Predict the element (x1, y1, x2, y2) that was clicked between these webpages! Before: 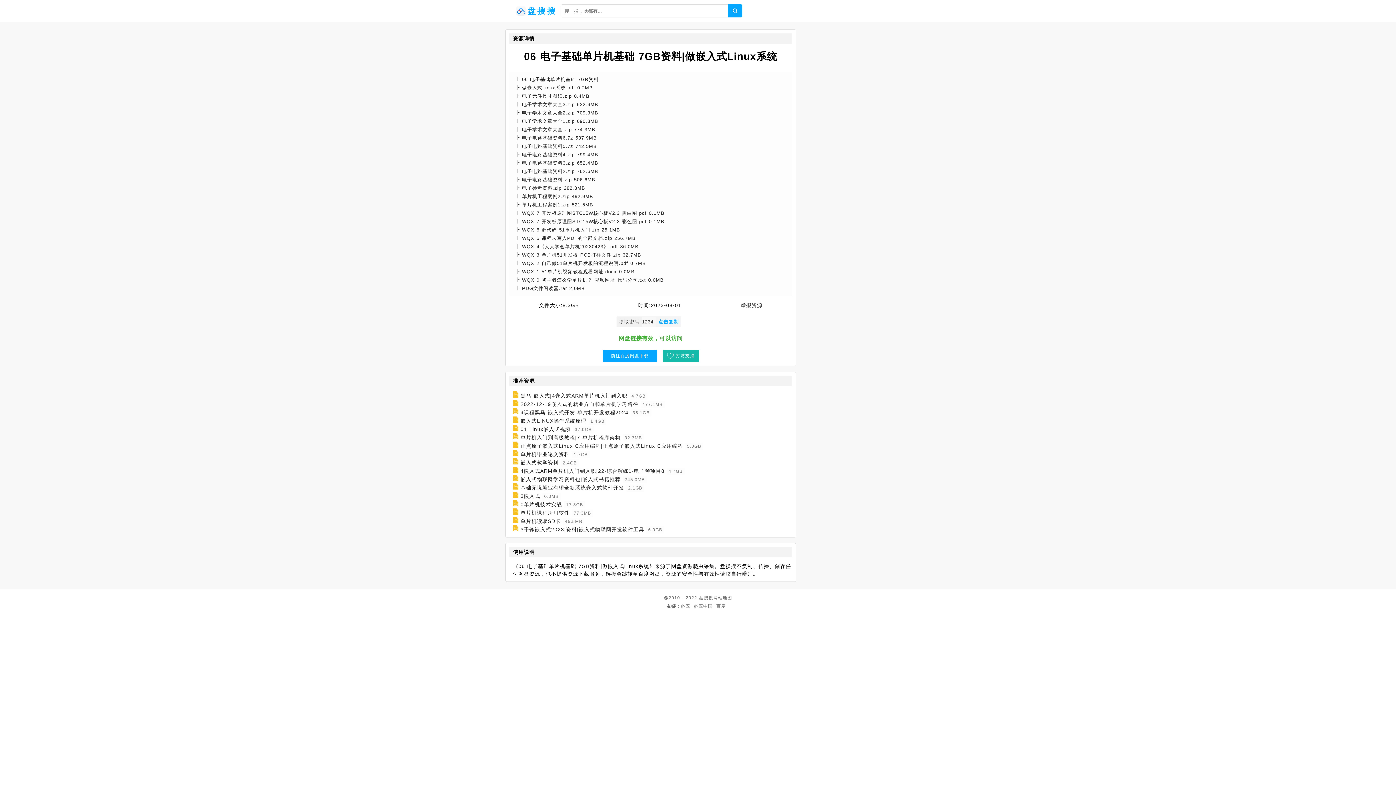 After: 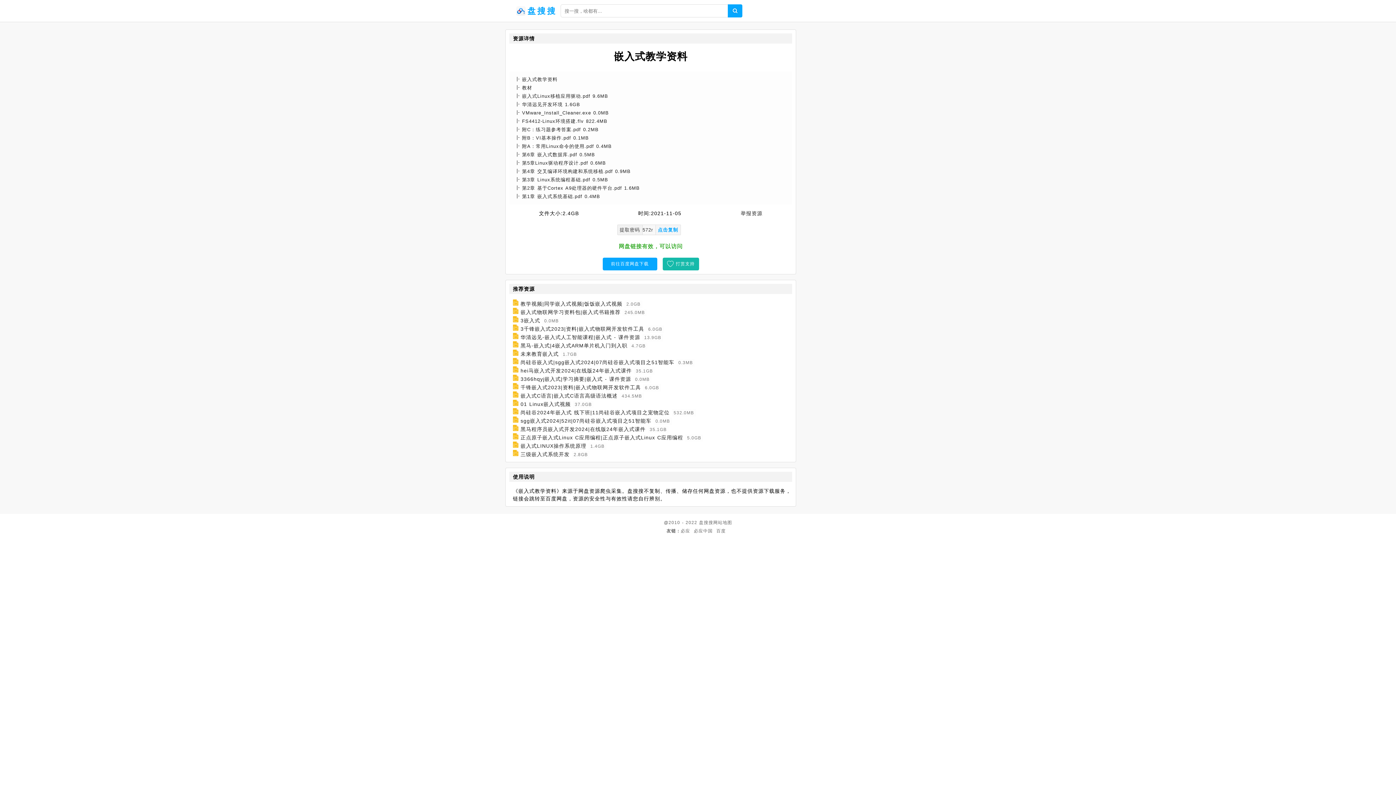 Action: label: 嵌入式教学资料 bbox: (520, 460, 558, 465)